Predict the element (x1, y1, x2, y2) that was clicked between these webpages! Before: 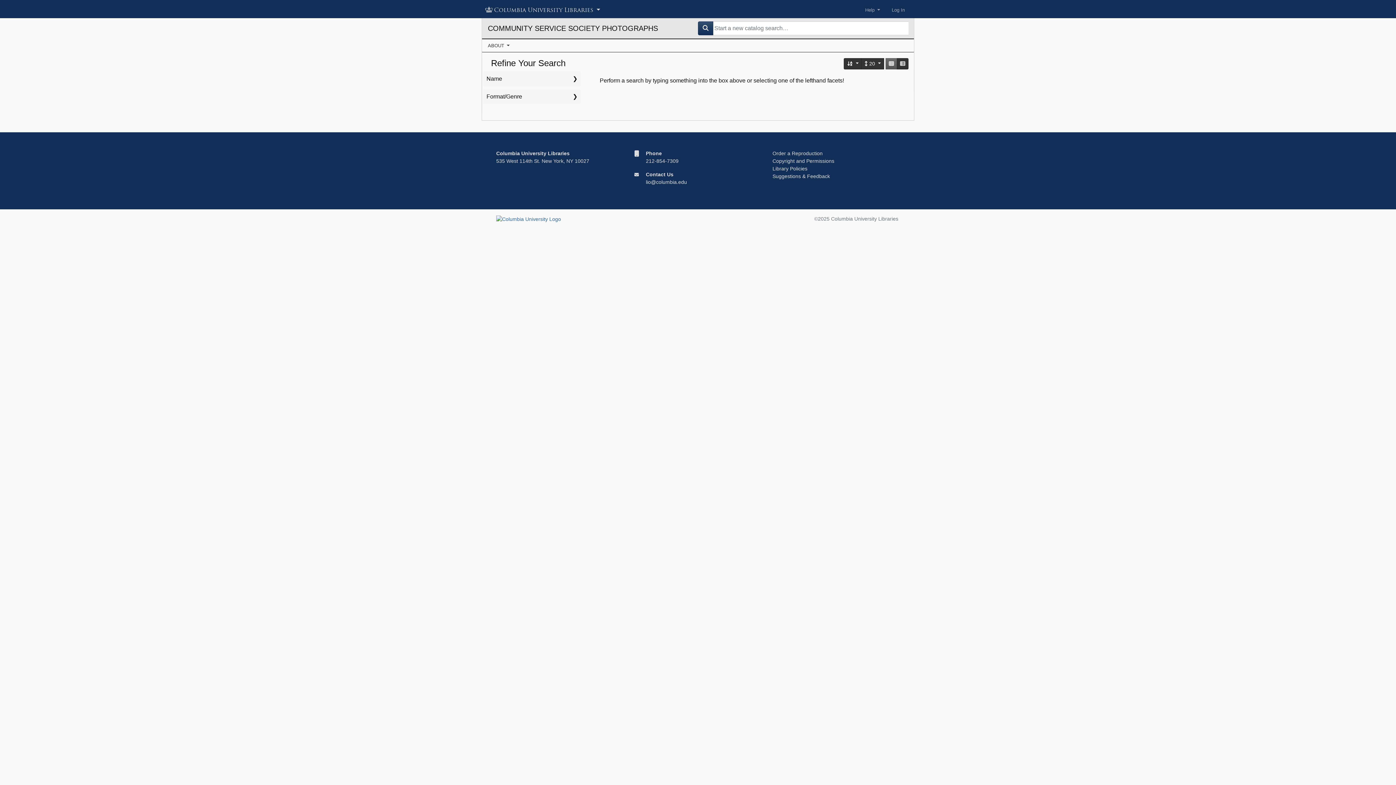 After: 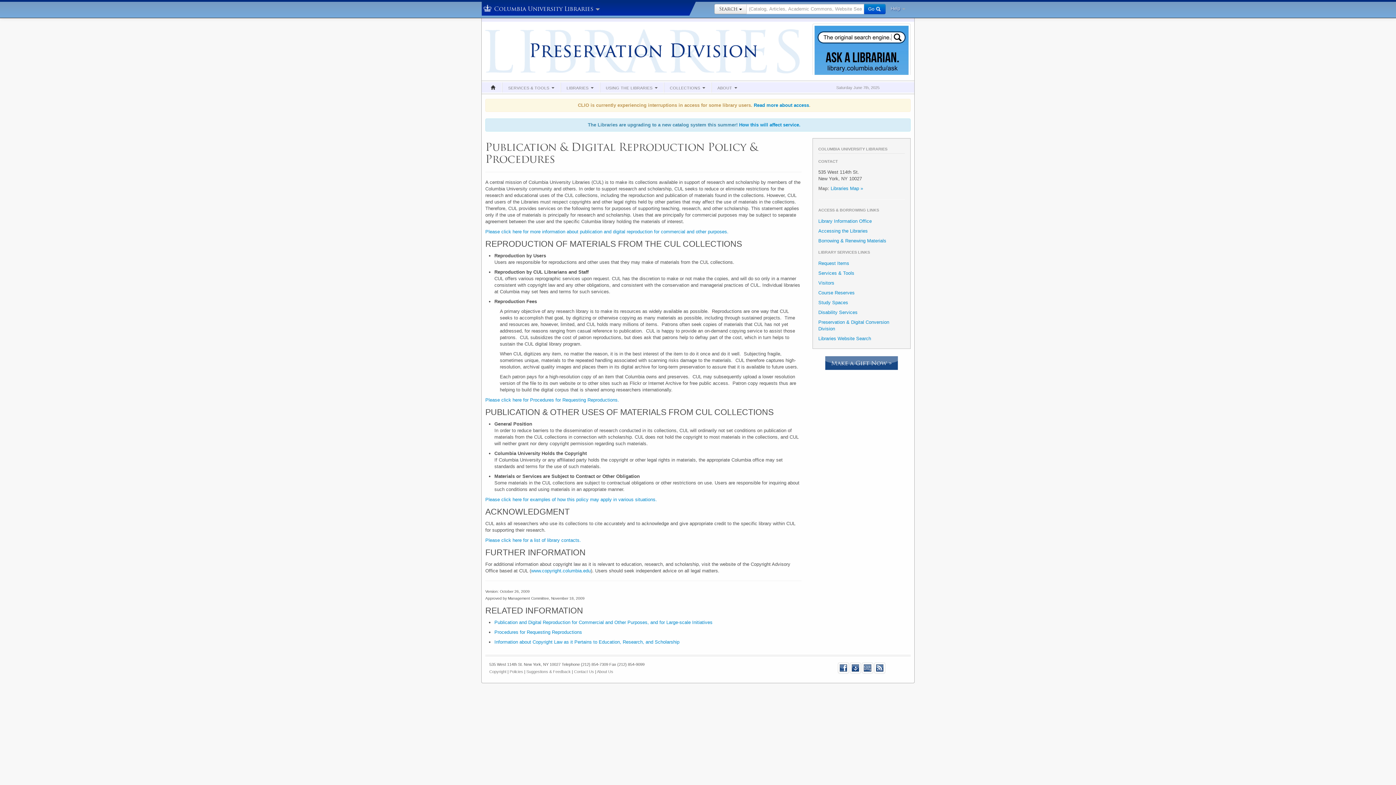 Action: label: Order a Reproduction bbox: (772, 150, 822, 156)